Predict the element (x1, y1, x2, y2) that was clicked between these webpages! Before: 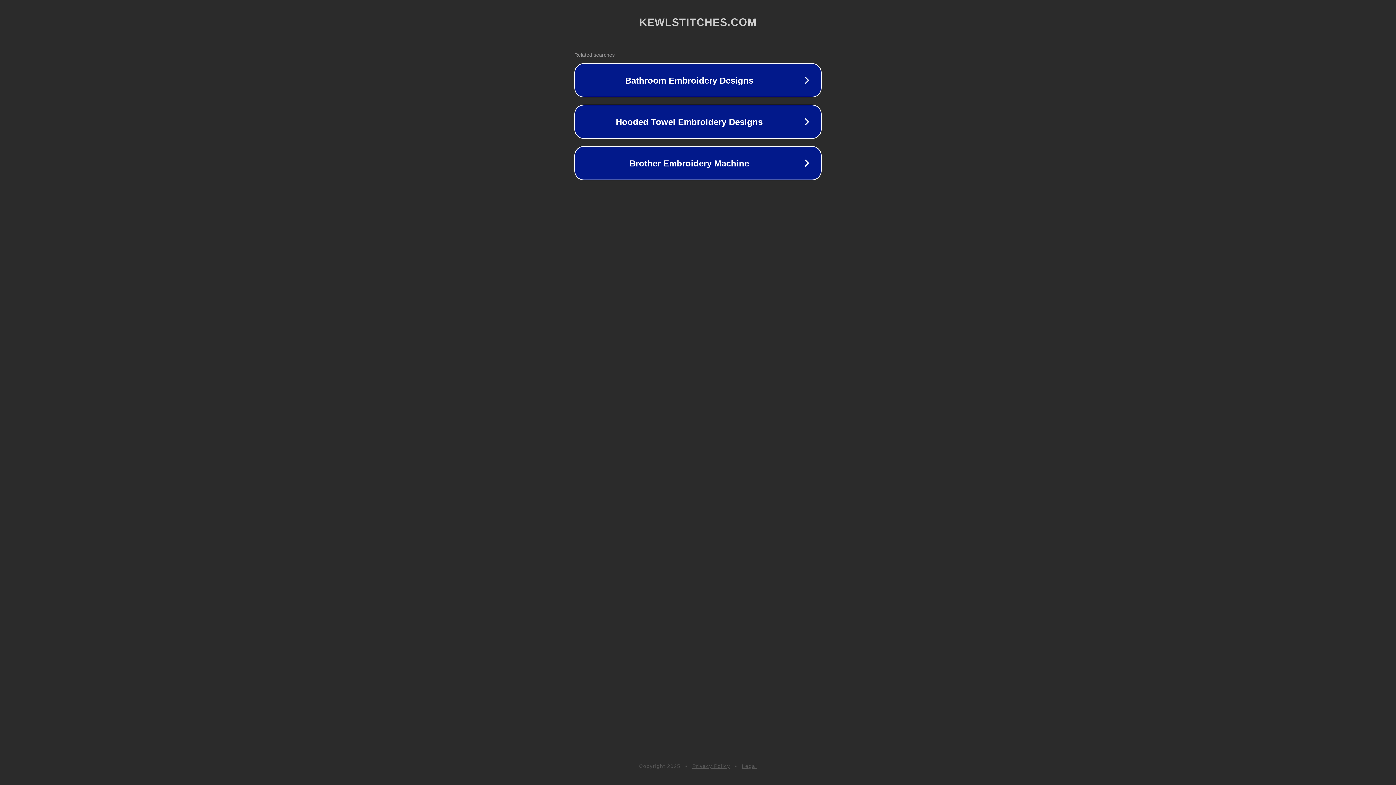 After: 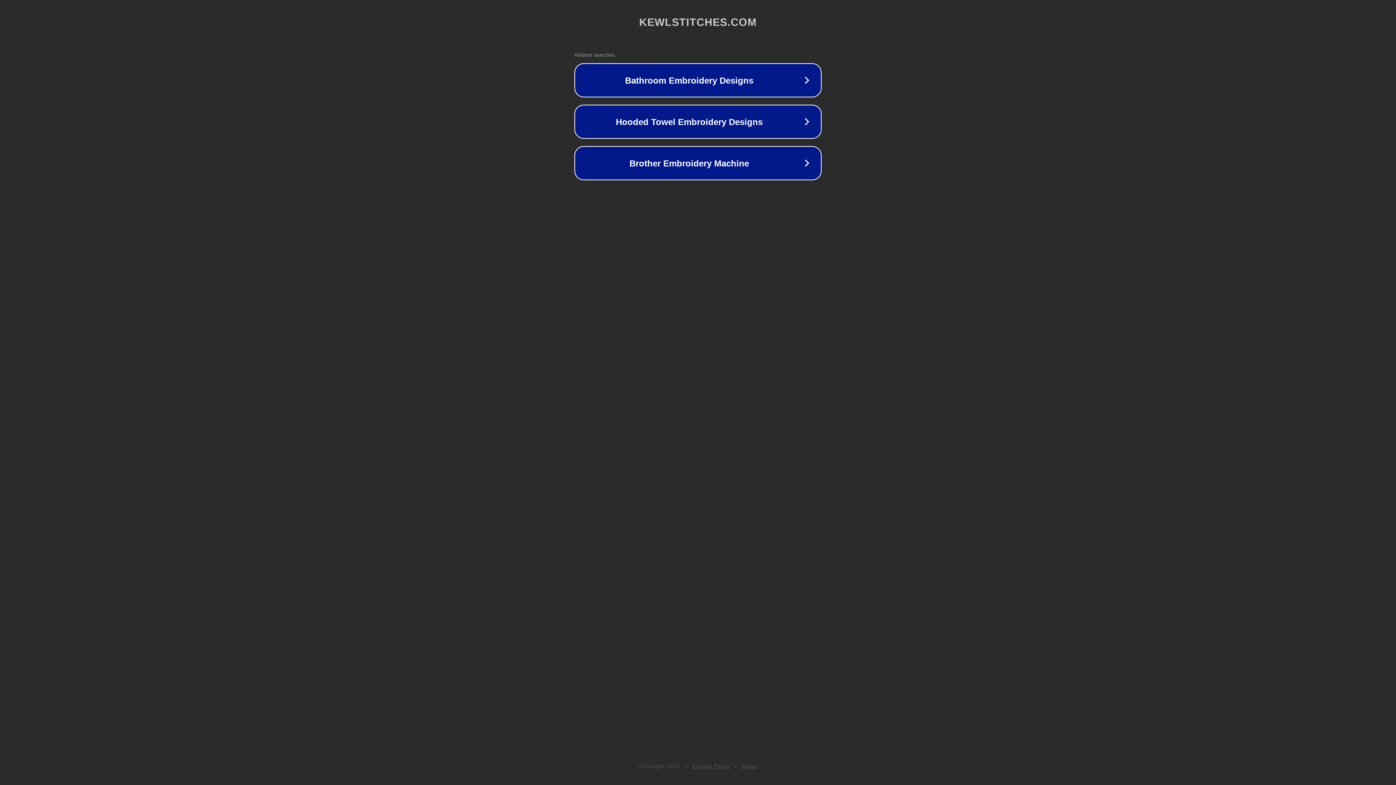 Action: bbox: (692, 763, 730, 769) label: Privacy Policy